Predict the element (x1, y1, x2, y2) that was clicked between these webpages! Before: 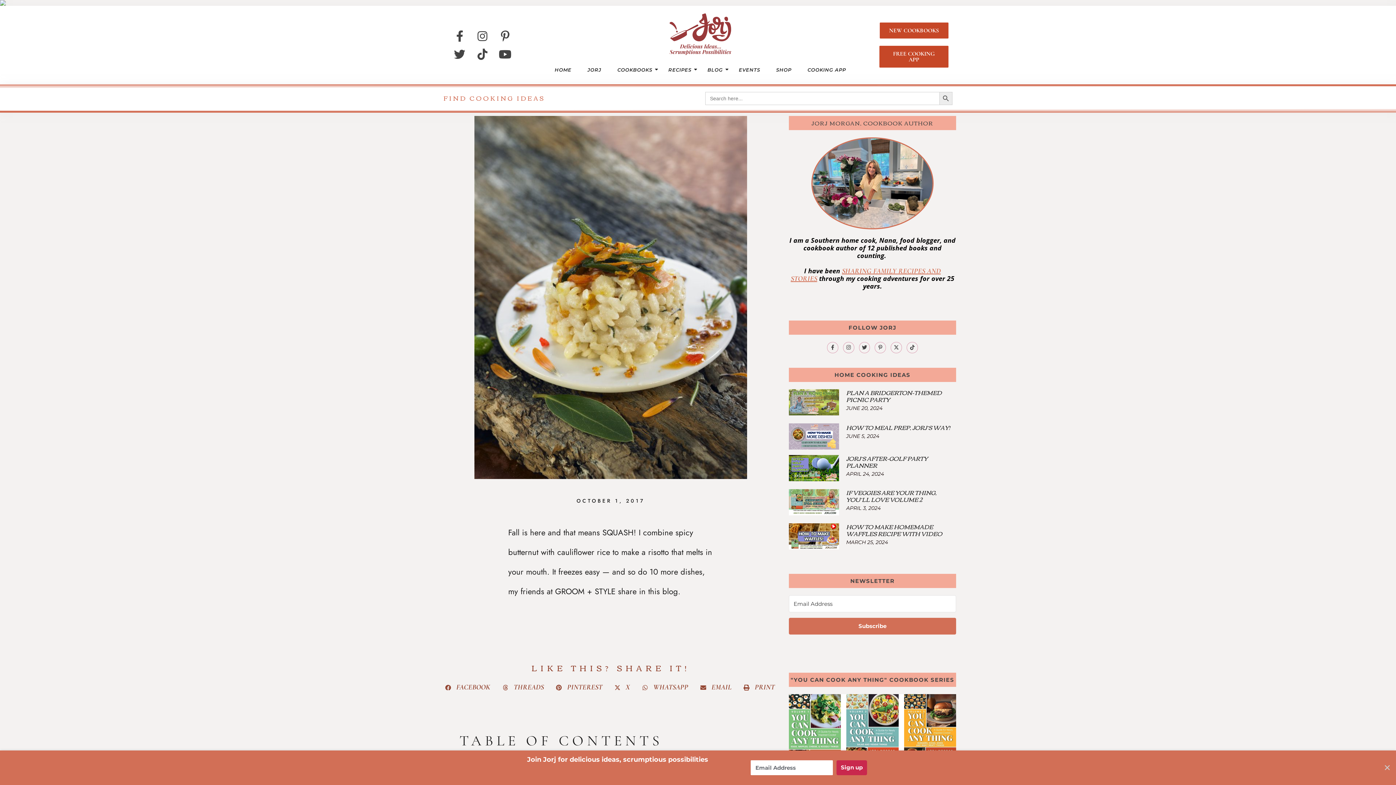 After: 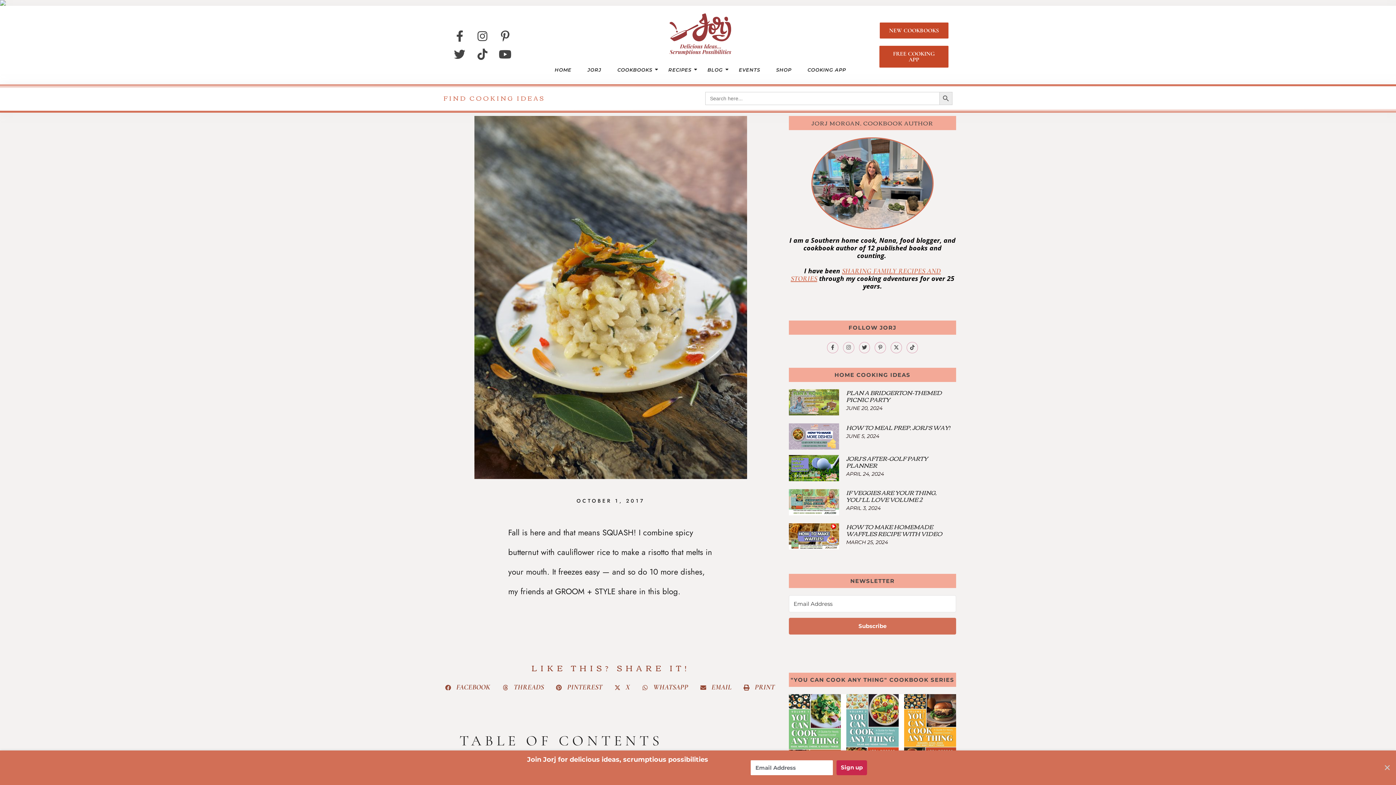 Action: bbox: (843, 342, 854, 353) label: INSTAGRAM